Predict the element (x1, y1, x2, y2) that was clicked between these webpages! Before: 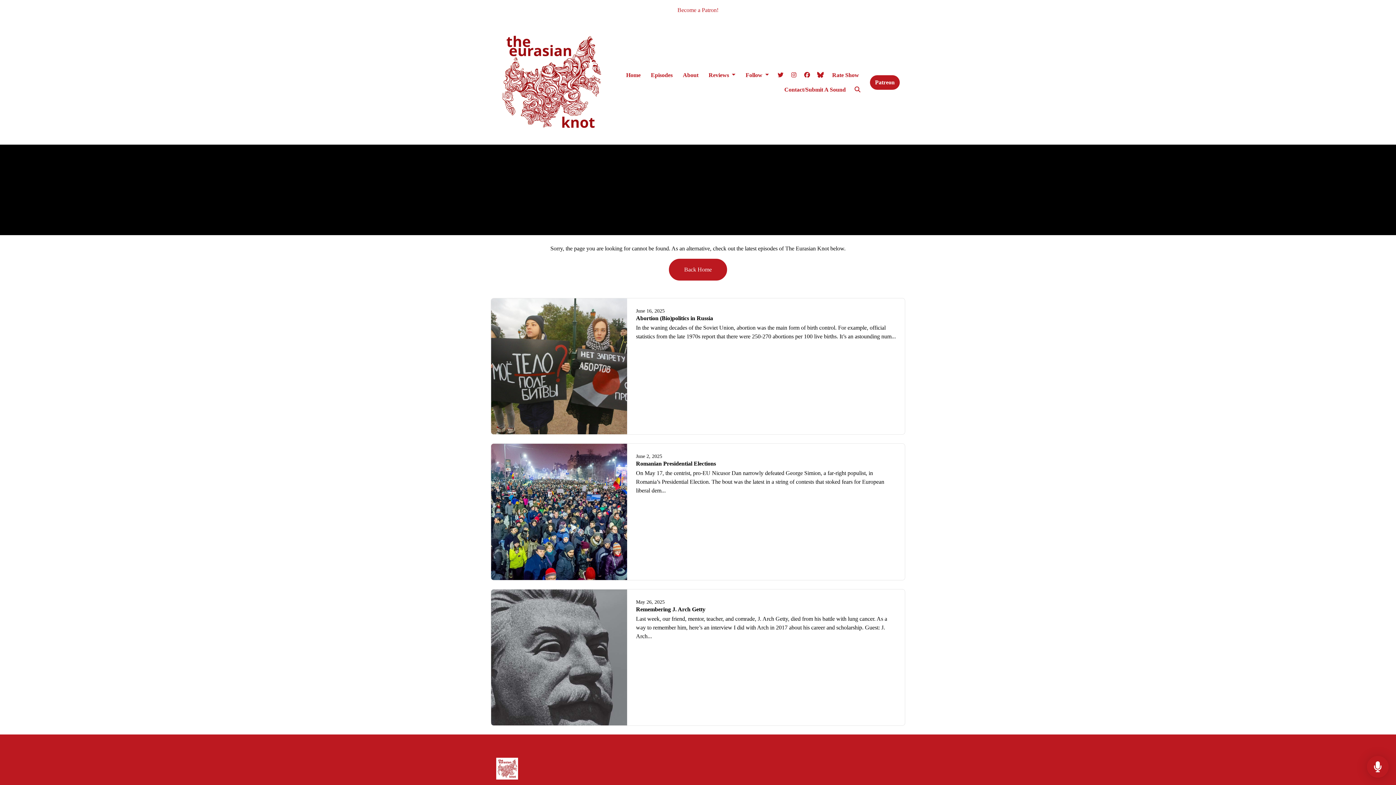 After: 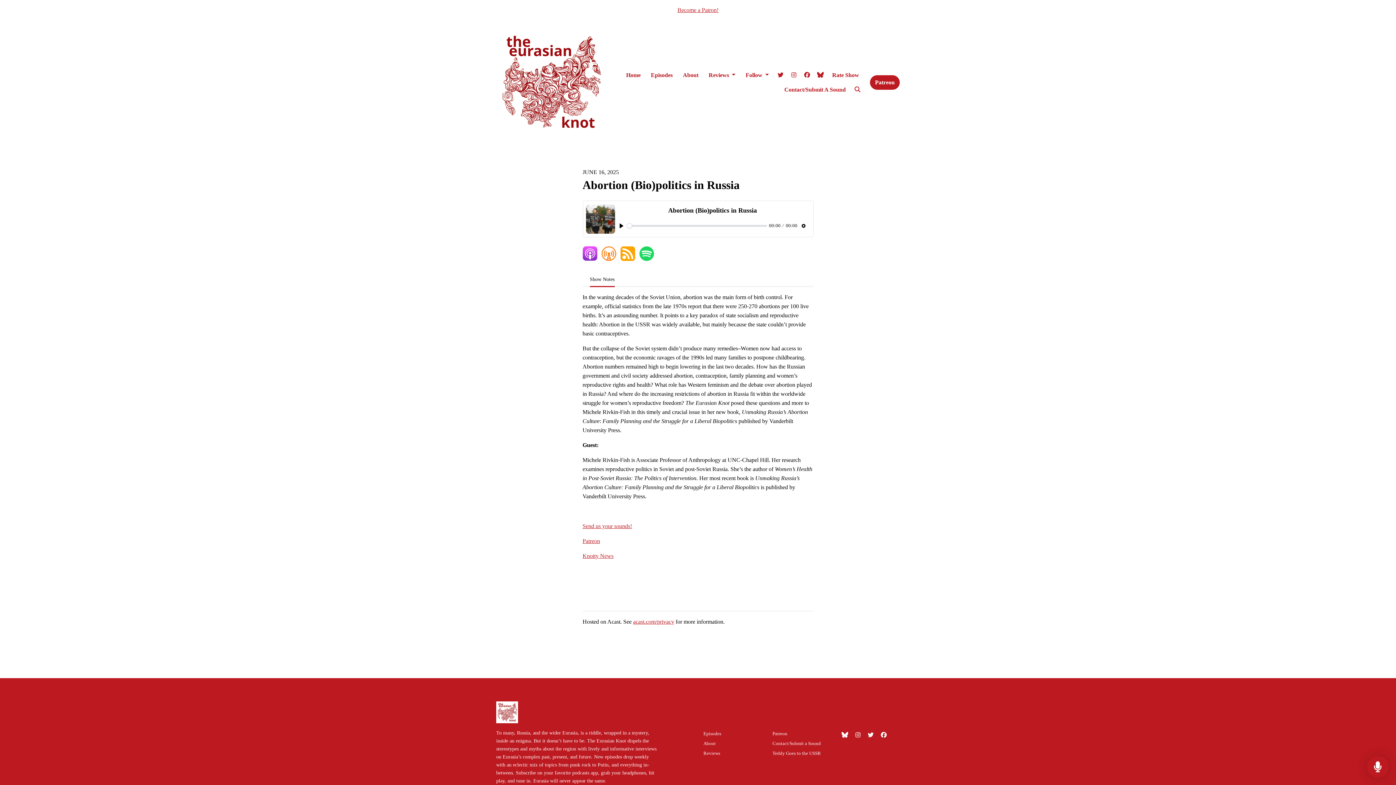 Action: bbox: (491, 298, 627, 434)